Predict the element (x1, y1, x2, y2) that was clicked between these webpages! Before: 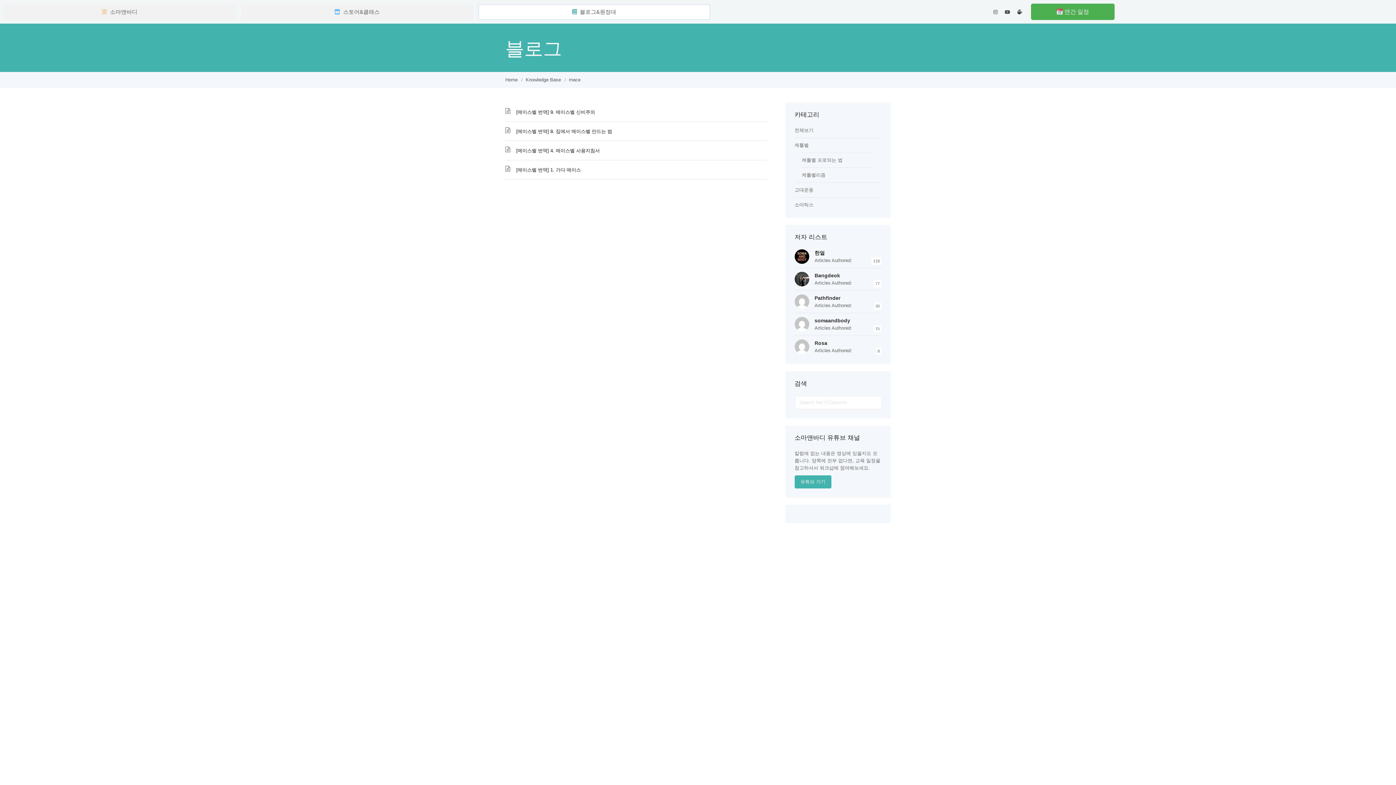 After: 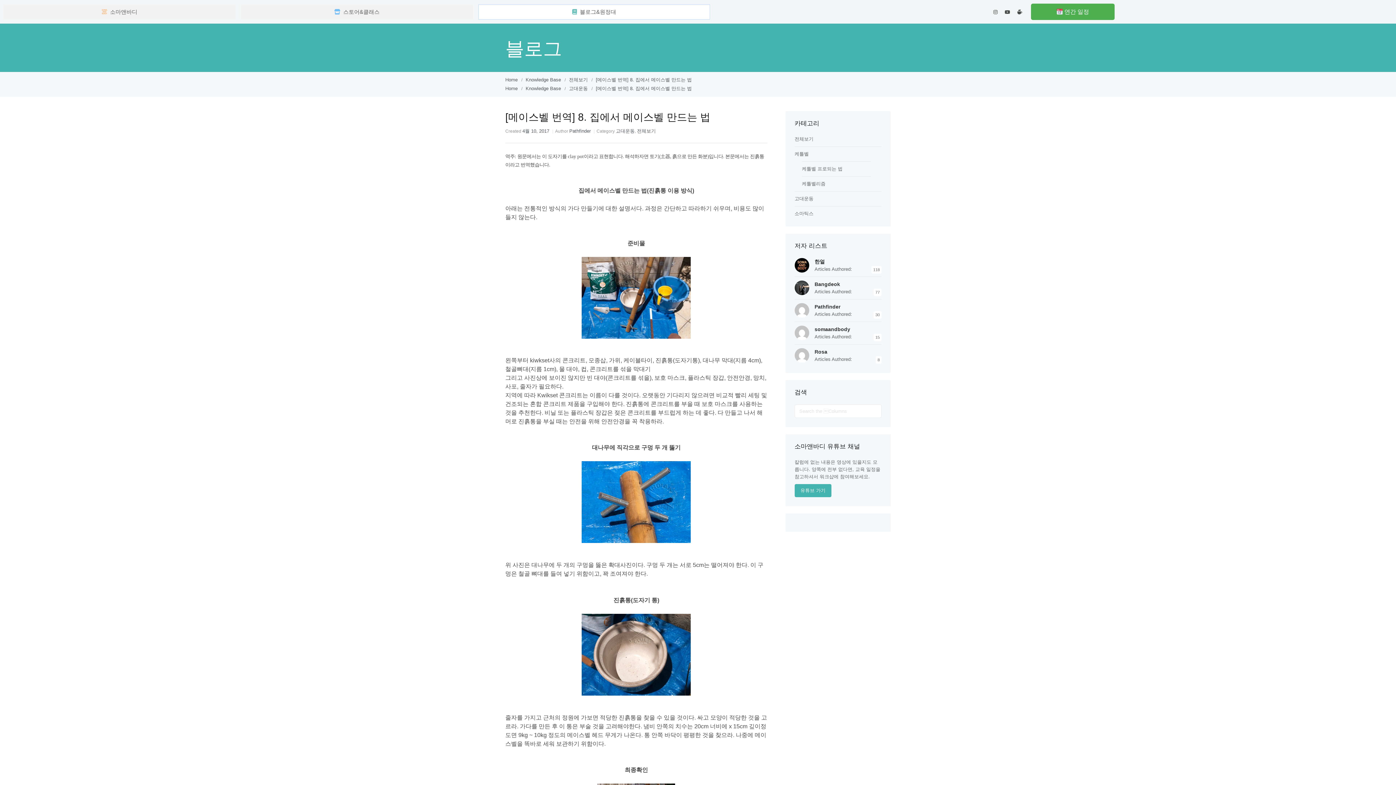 Action: bbox: (516, 128, 612, 134) label: [메이스벨 번역] 8. 집에서 메이스벨 만드는 법